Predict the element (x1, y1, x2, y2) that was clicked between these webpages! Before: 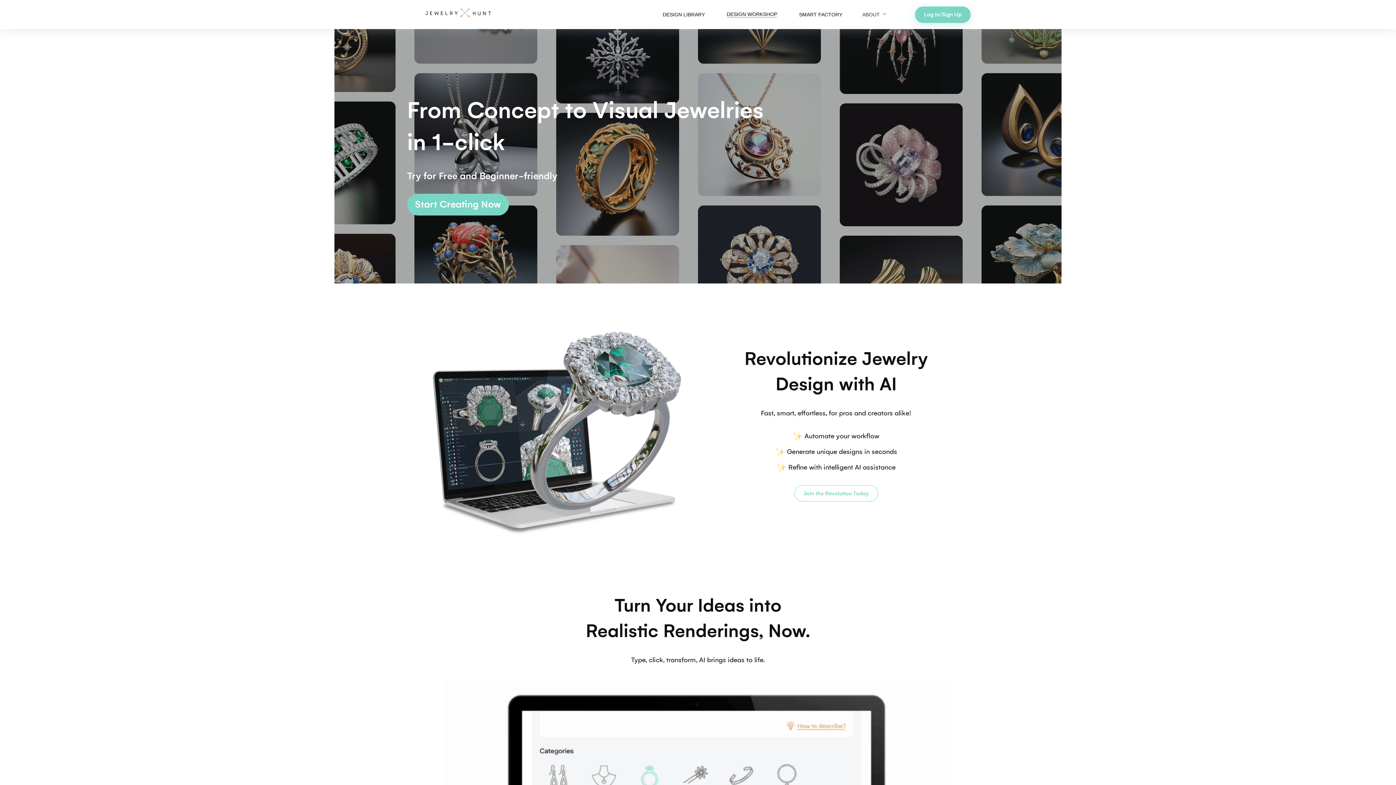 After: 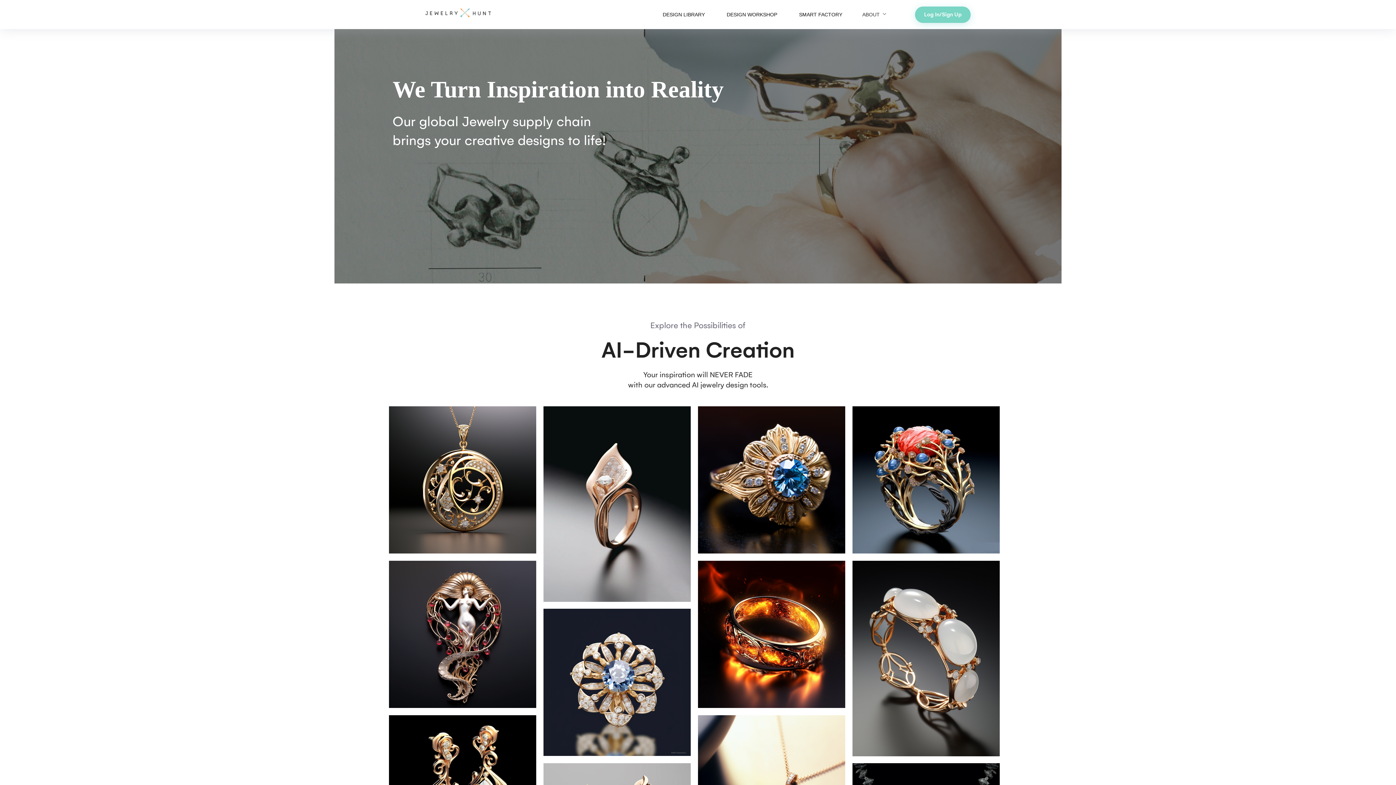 Action: bbox: (425, 8, 490, 18)